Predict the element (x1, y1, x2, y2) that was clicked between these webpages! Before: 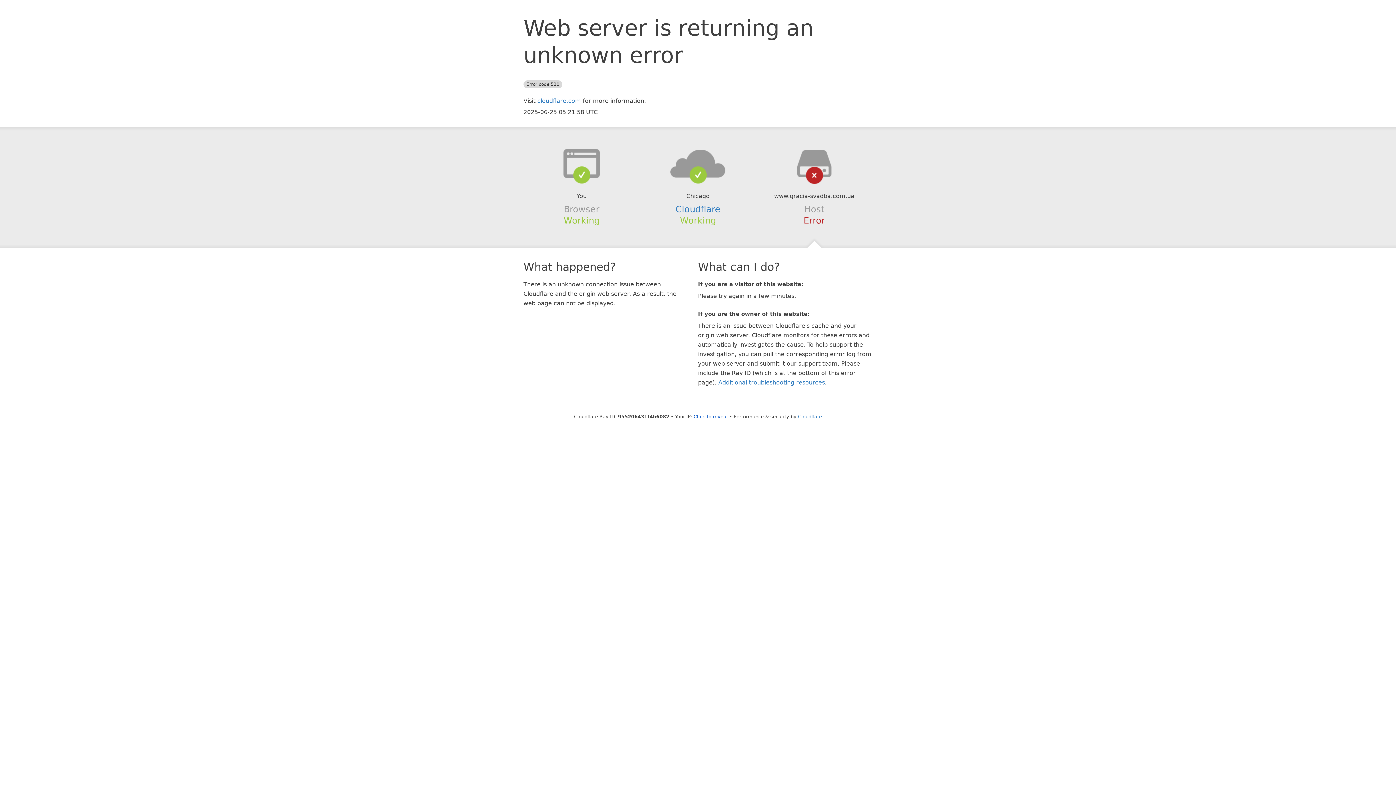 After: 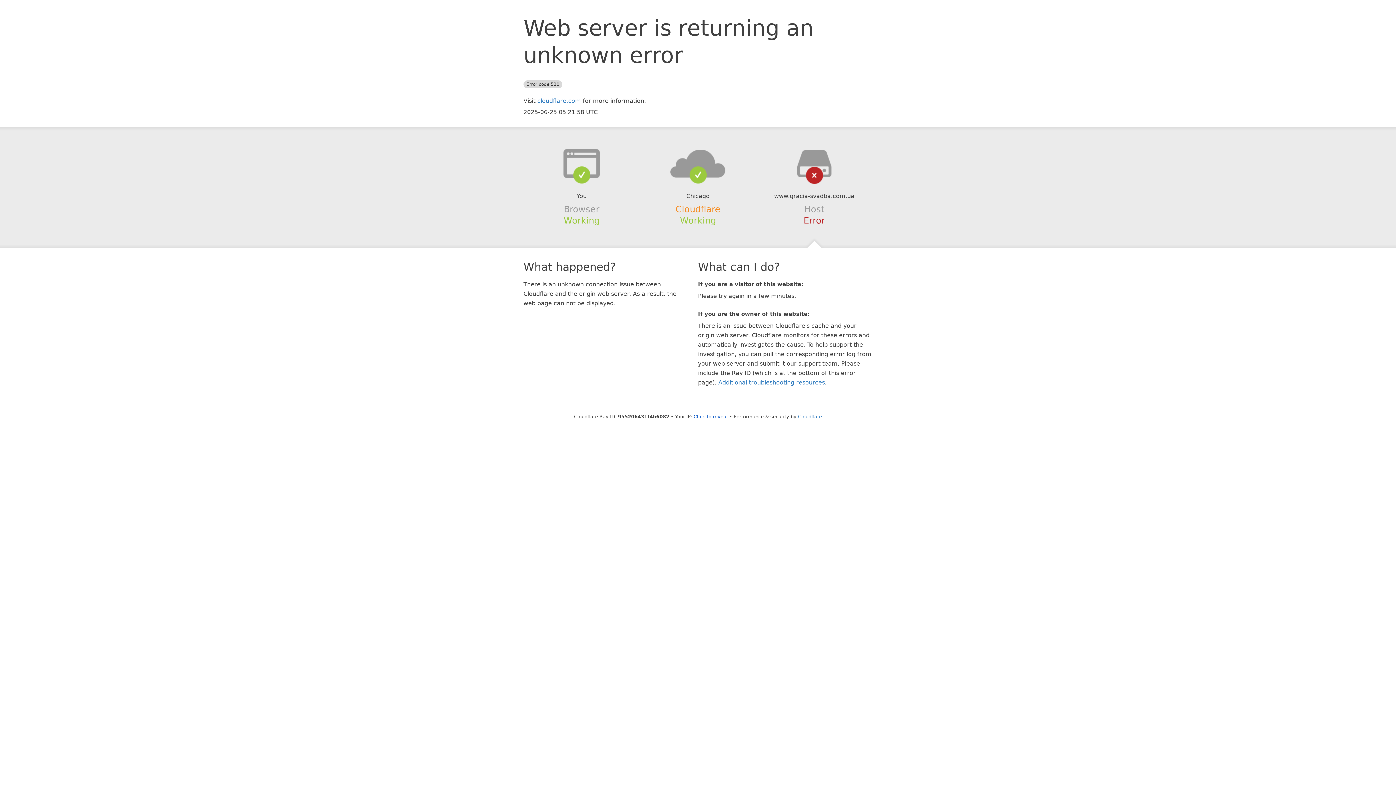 Action: label: Cloudflare bbox: (675, 204, 720, 214)